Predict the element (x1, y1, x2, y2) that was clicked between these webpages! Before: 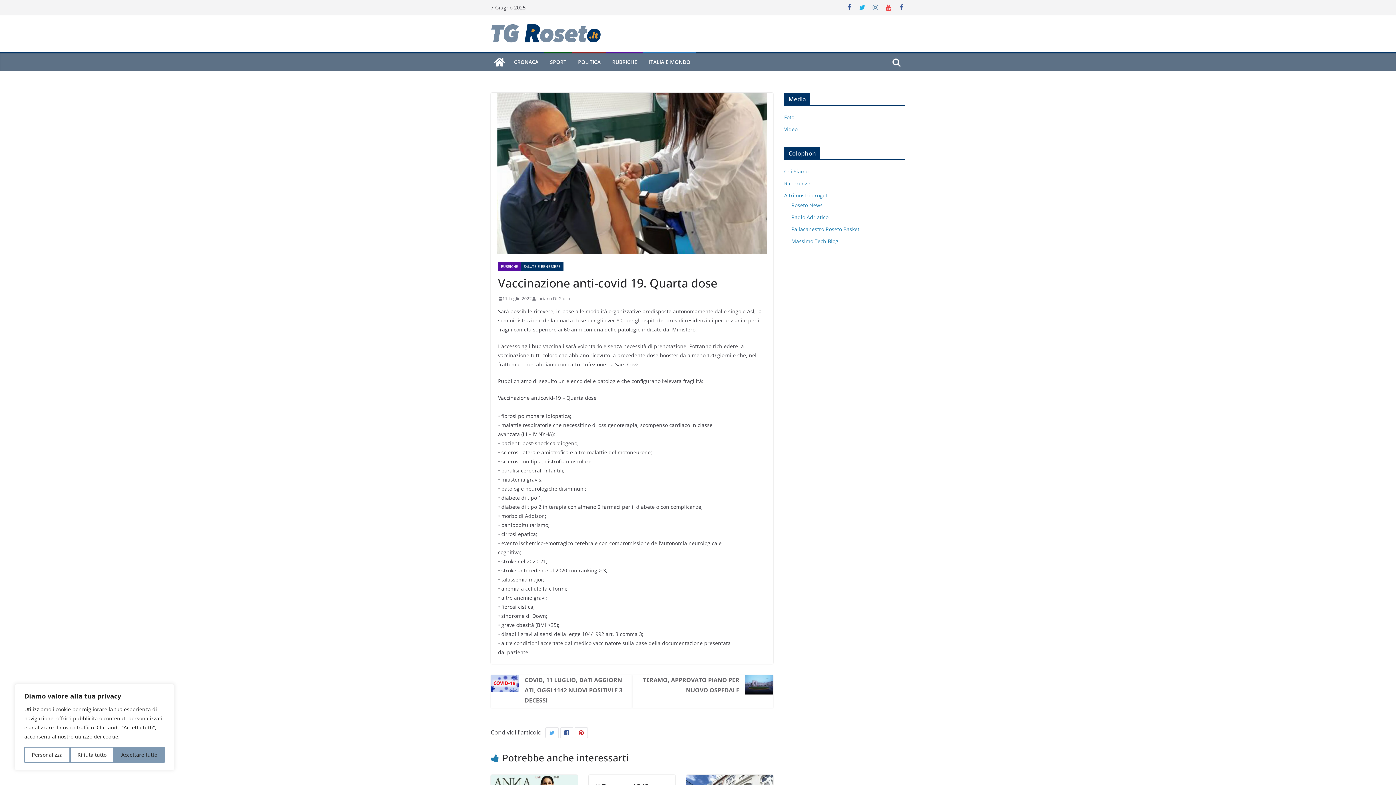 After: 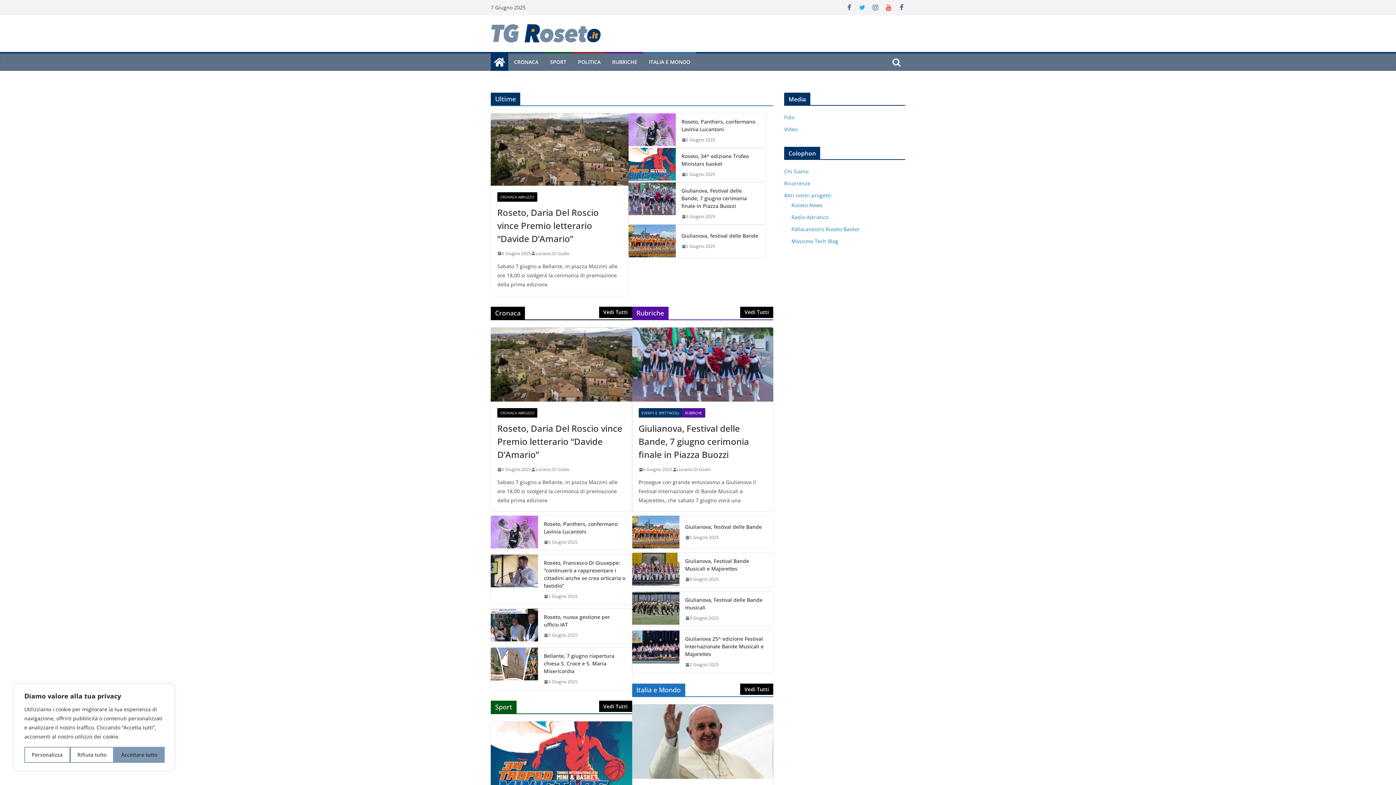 Action: bbox: (490, 23, 615, 43)